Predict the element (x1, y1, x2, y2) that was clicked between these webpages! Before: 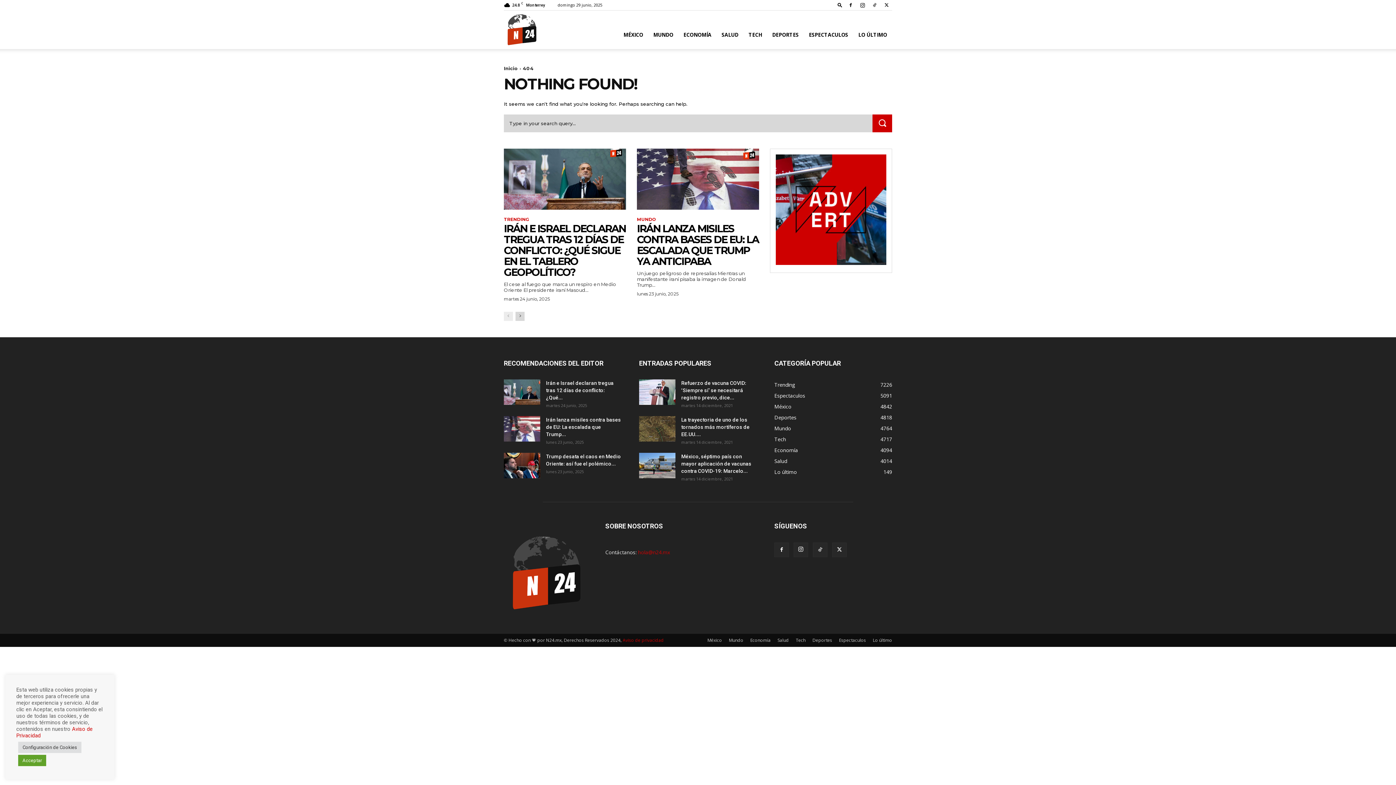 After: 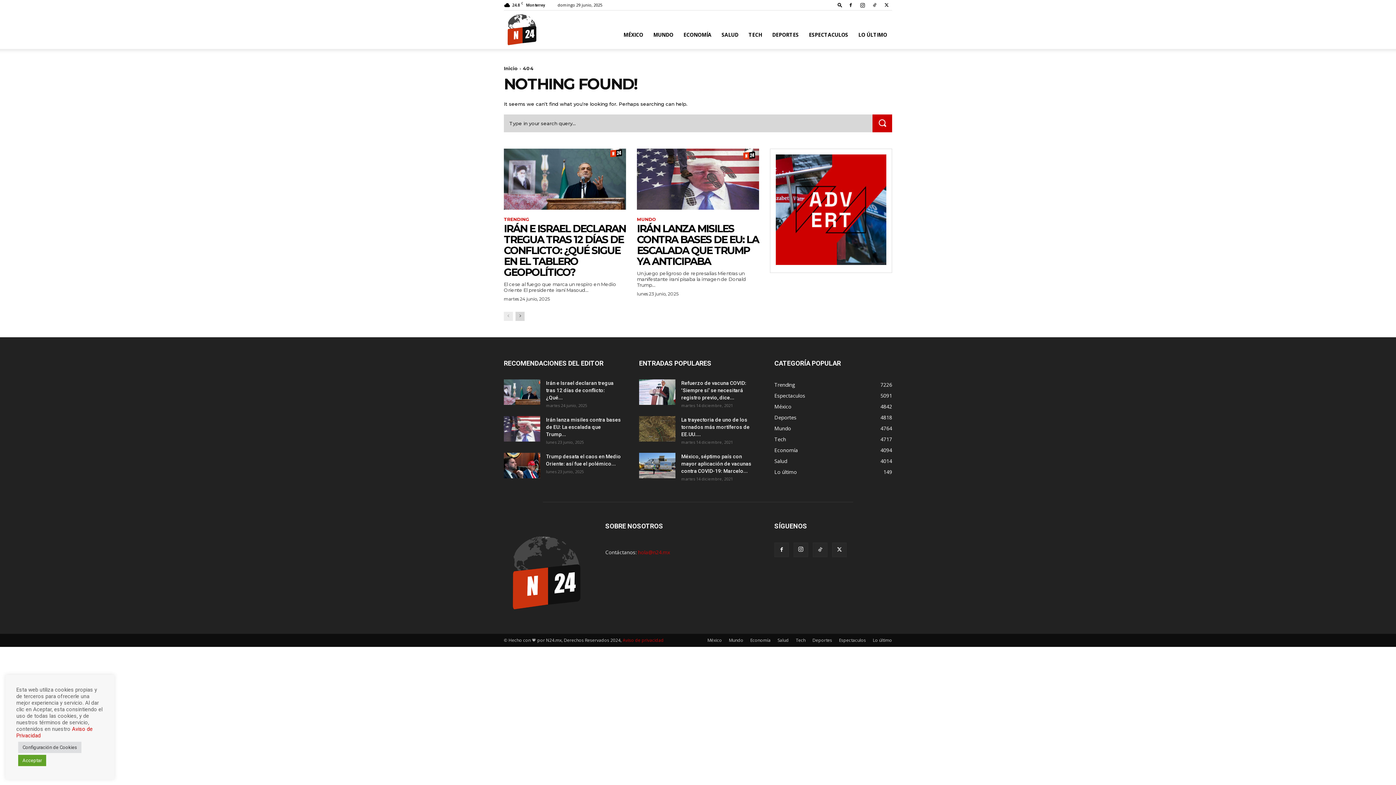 Action: bbox: (845, 0, 856, 10)